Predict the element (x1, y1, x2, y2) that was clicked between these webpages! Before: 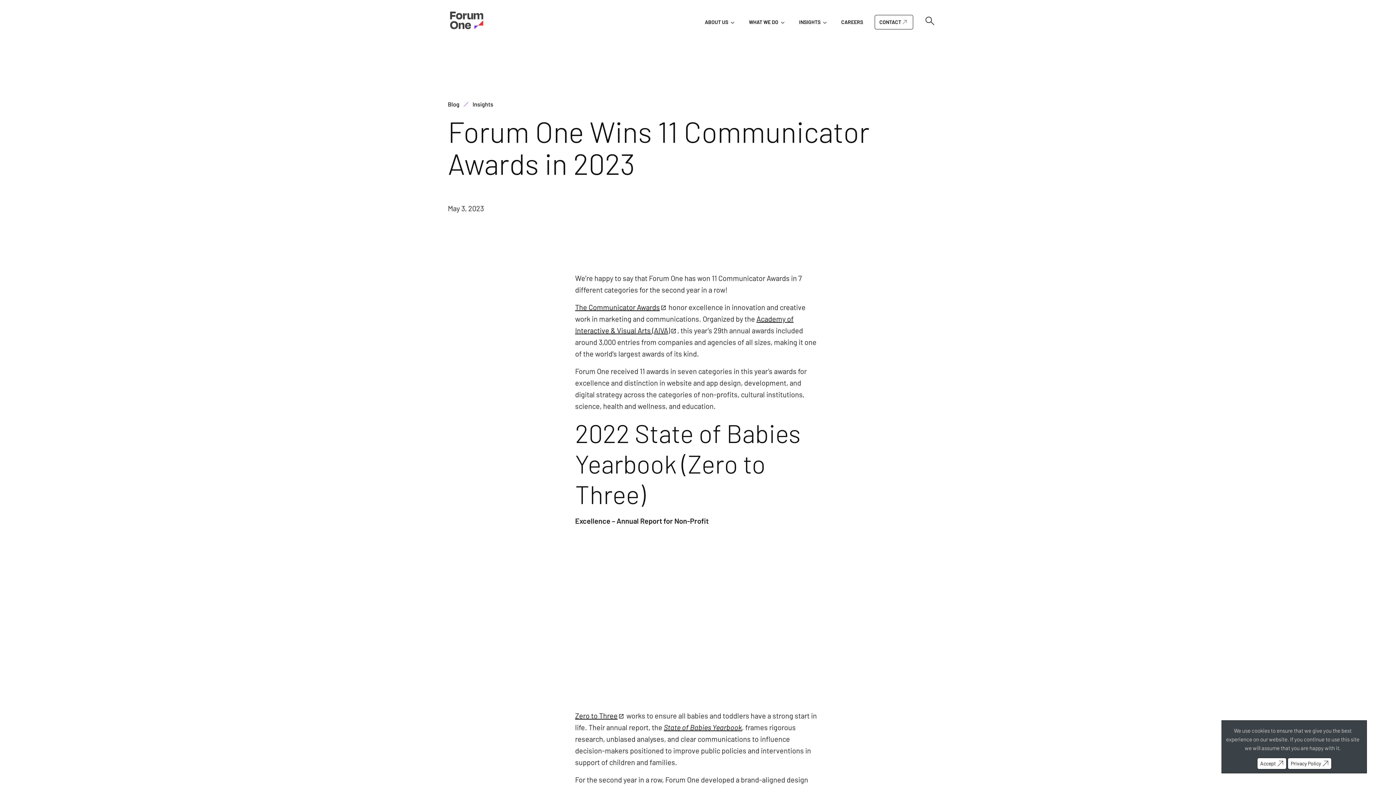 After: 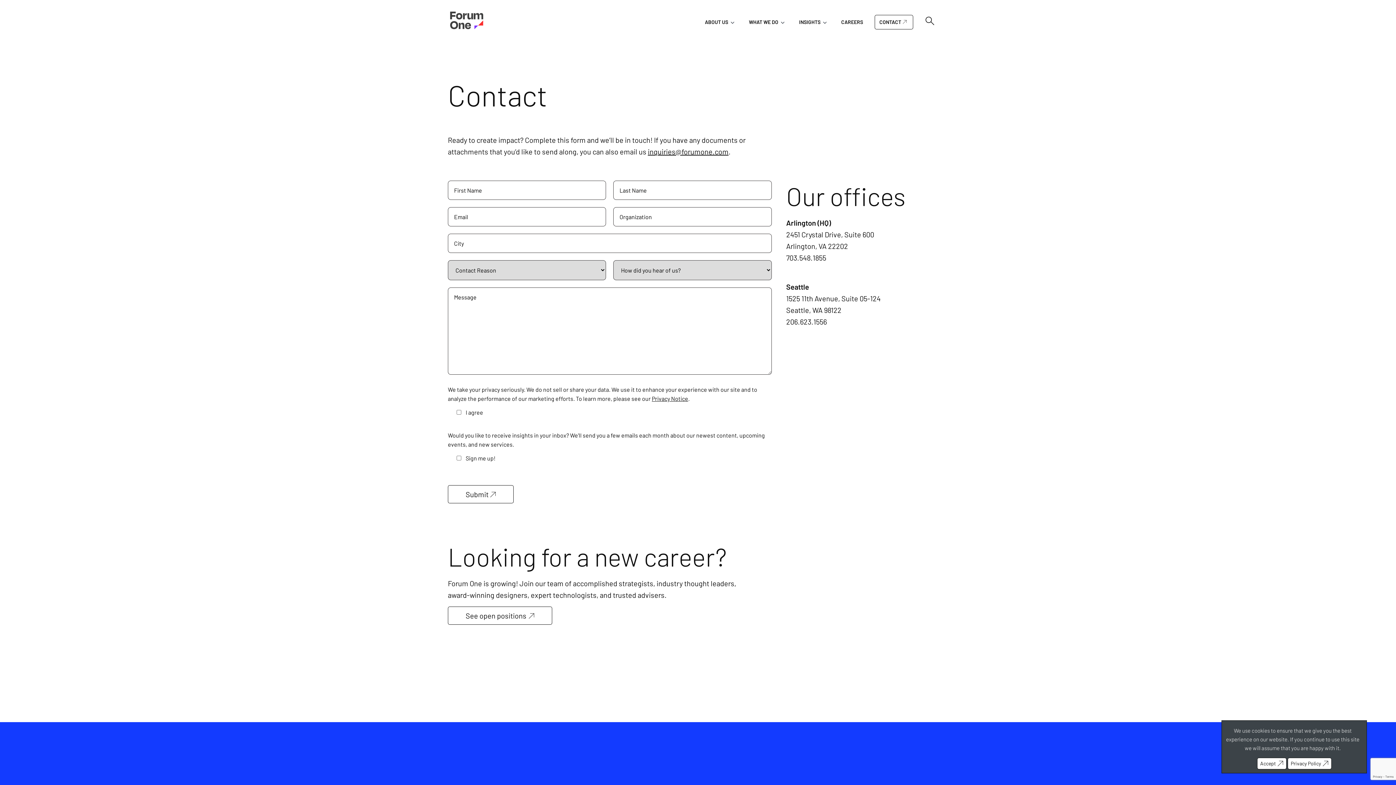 Action: label: CONTACT bbox: (874, 14, 913, 29)